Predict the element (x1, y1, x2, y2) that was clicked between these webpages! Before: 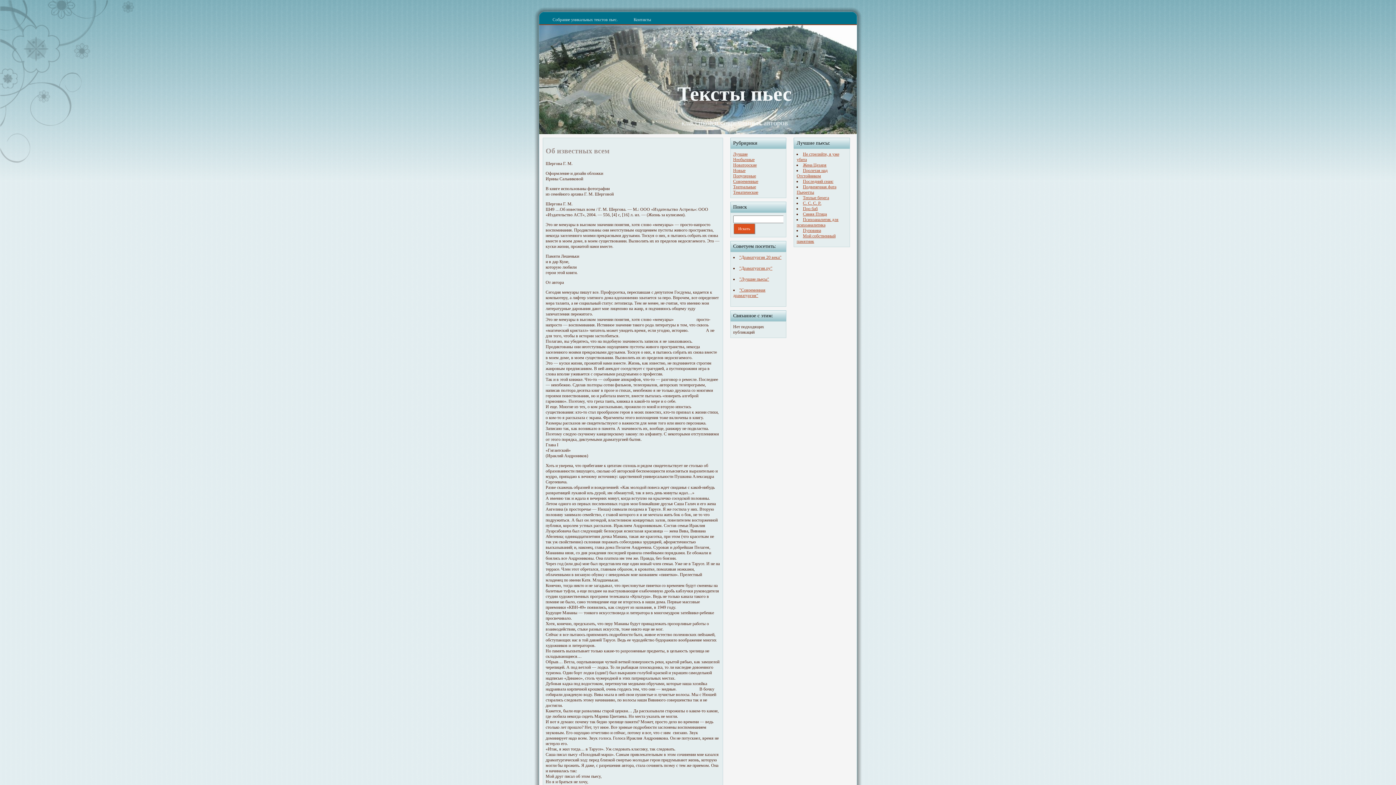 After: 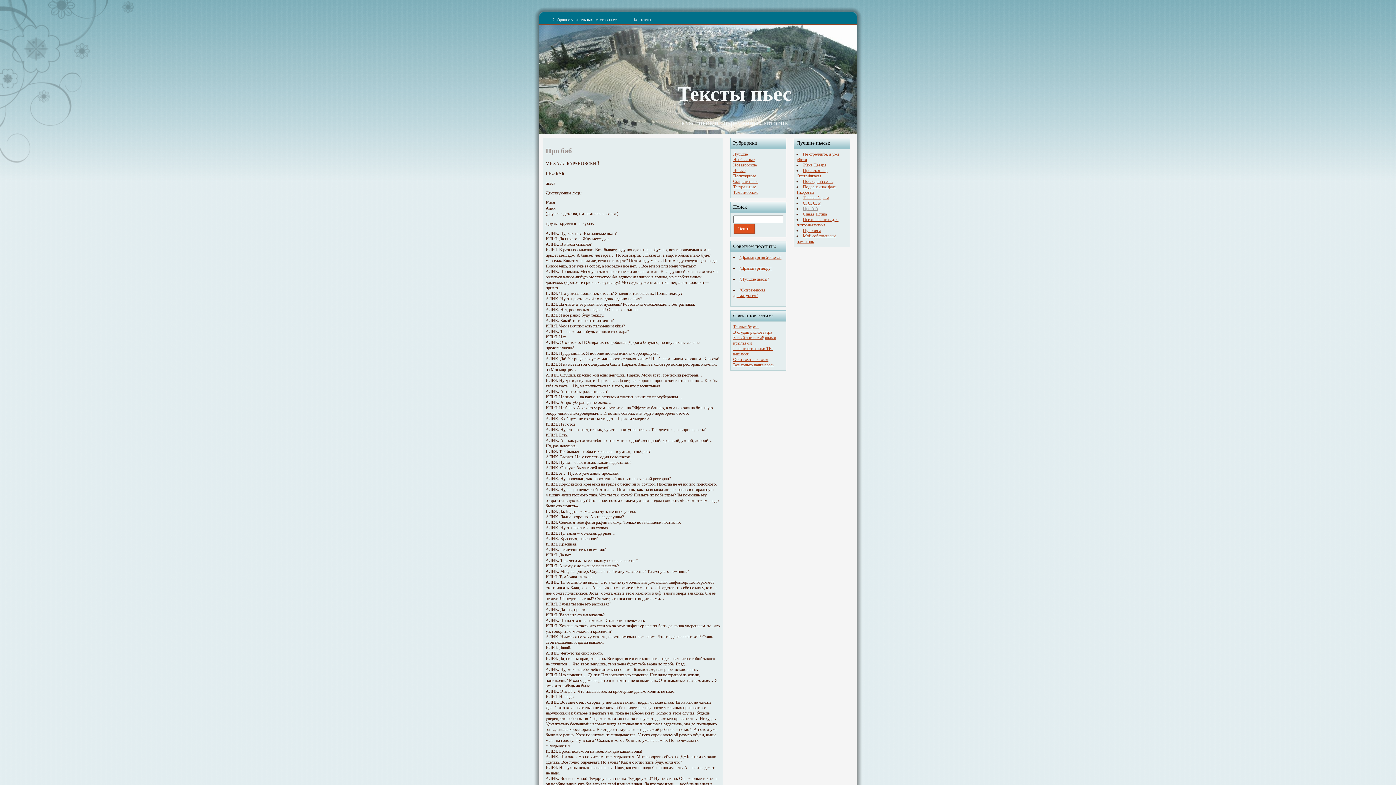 Action: label: Про баб bbox: (803, 206, 817, 211)